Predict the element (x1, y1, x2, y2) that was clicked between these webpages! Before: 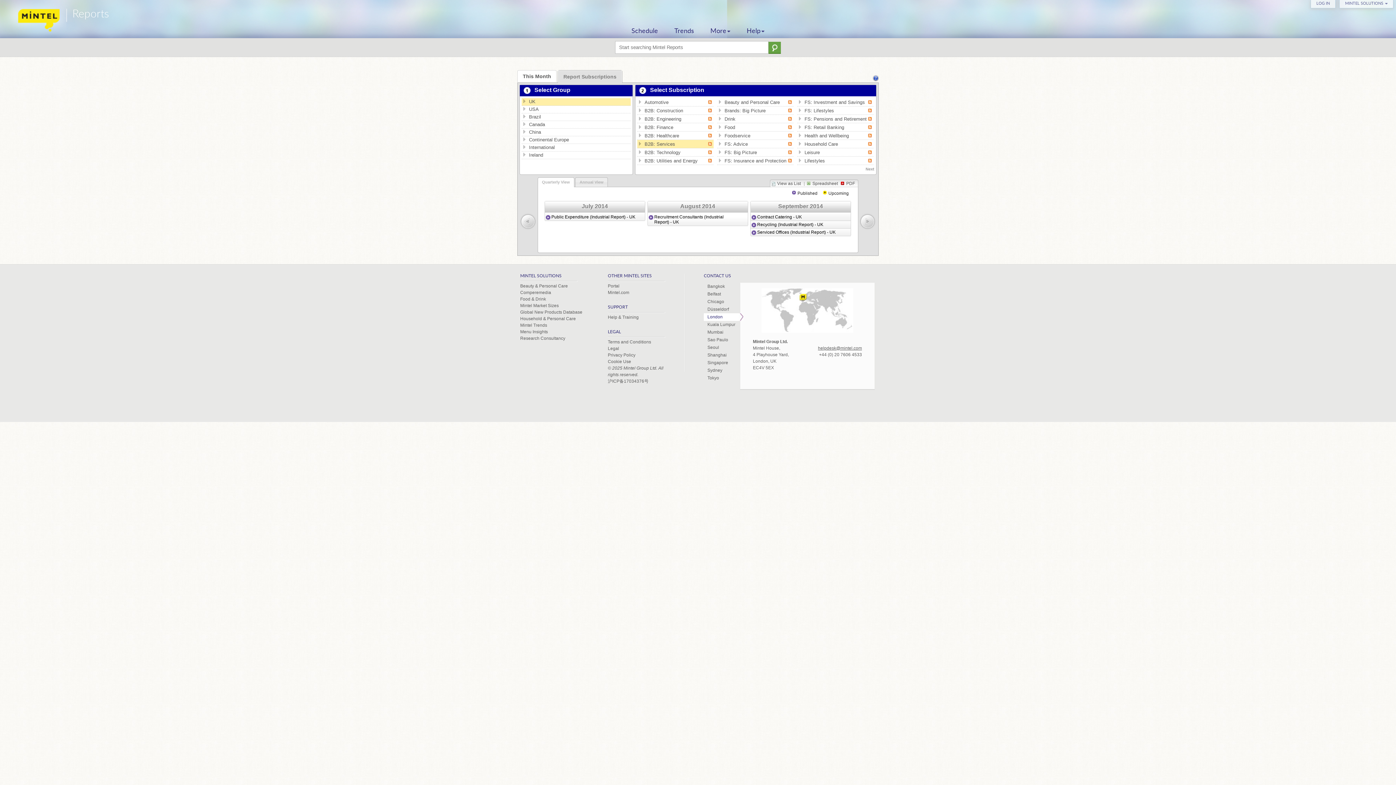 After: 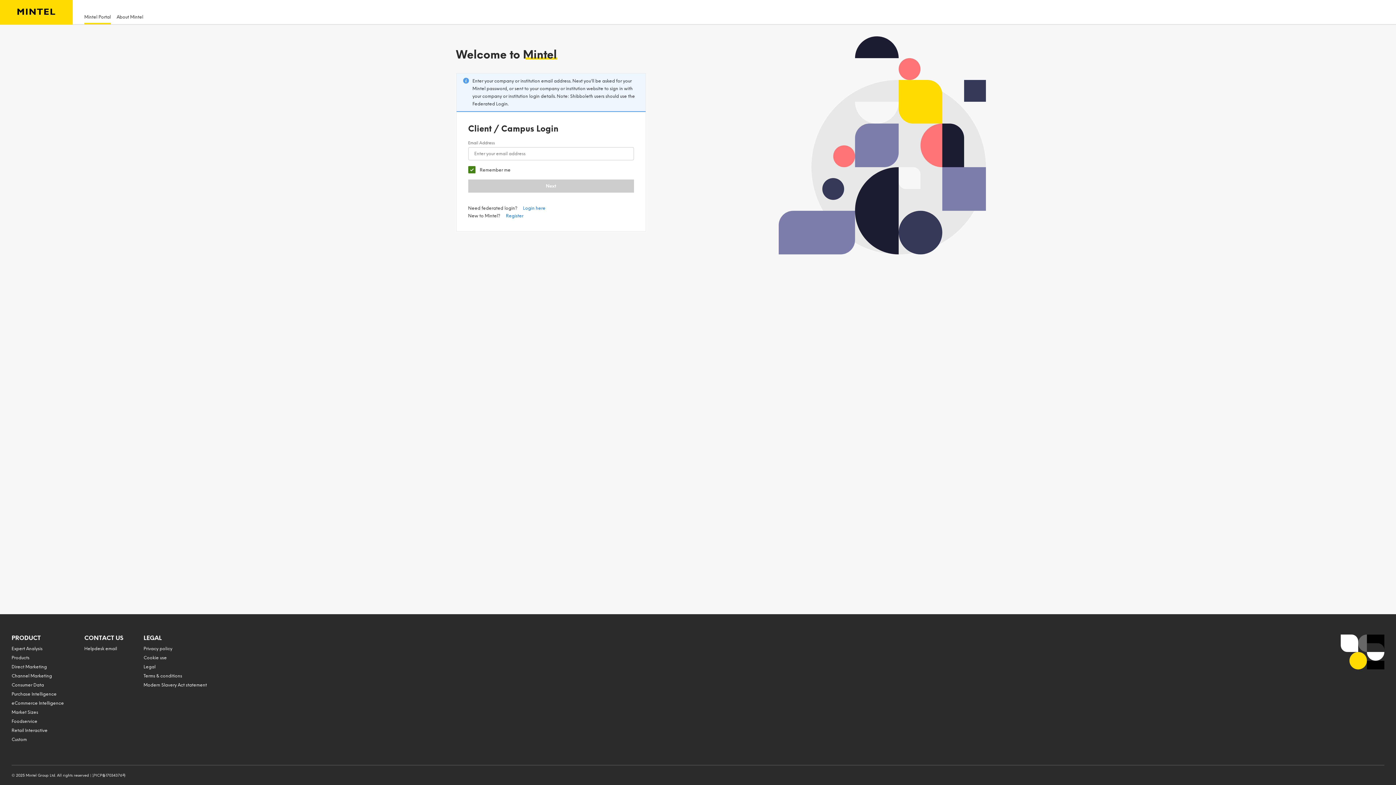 Action: label: LOG IN bbox: (1316, 1, 1330, 5)